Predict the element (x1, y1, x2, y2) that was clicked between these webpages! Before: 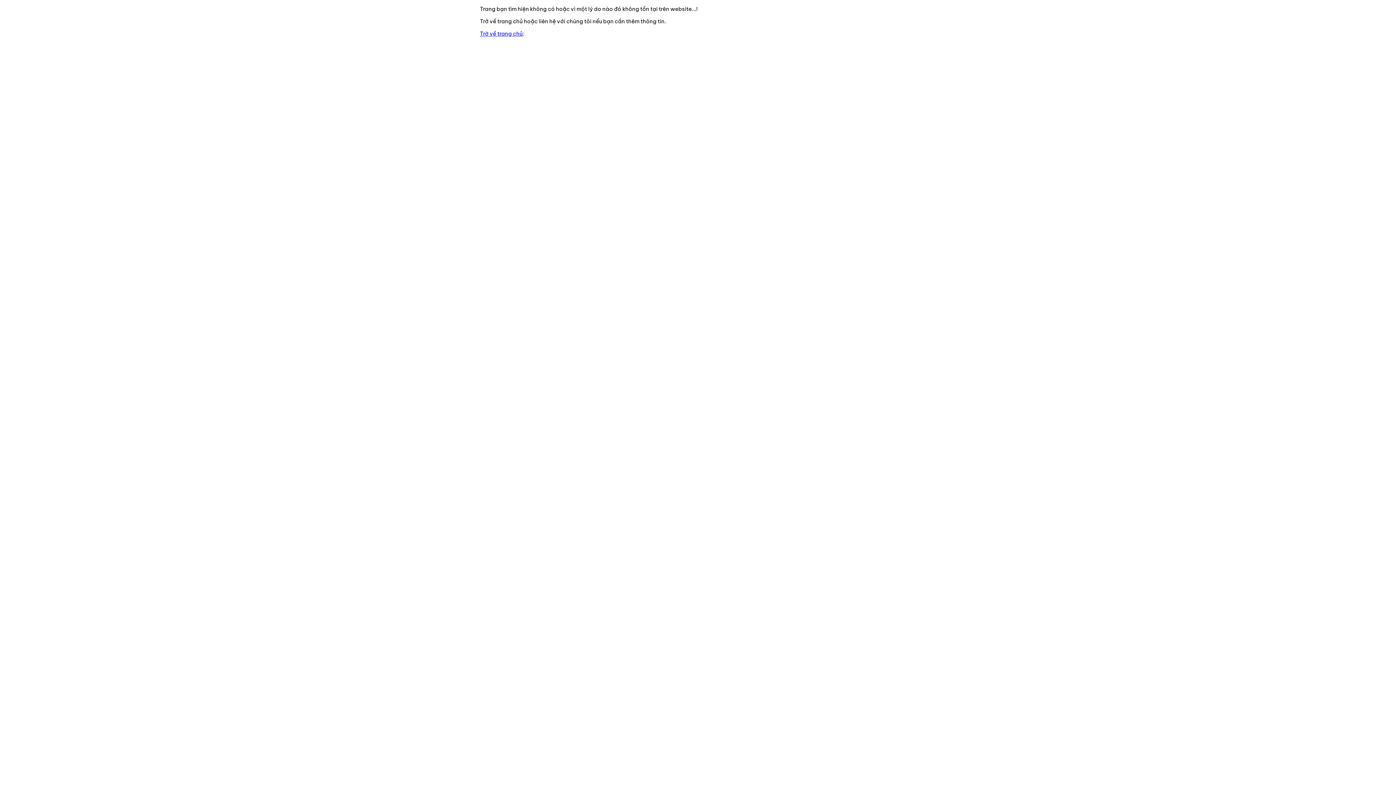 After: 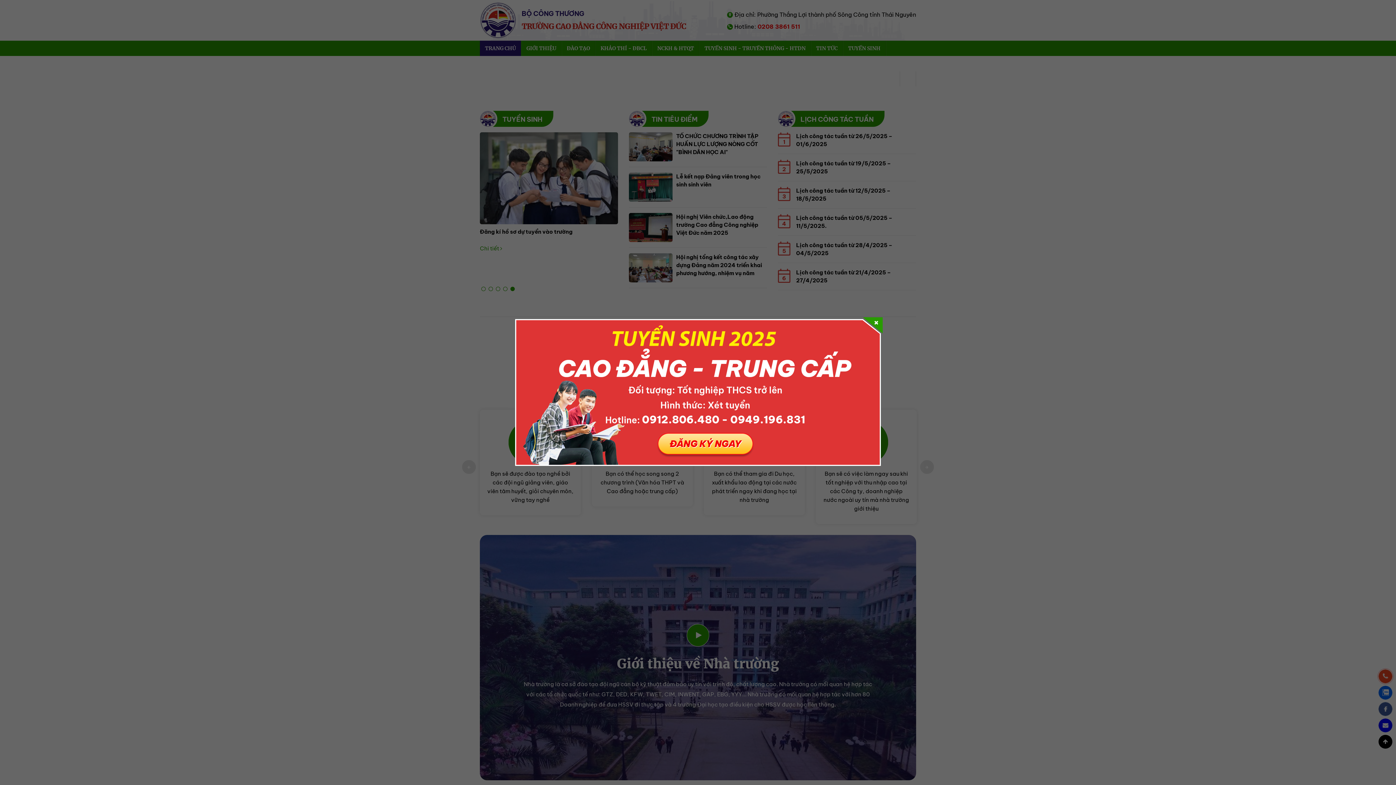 Action: label: Trờ về trang chủ bbox: (480, 30, 522, 37)